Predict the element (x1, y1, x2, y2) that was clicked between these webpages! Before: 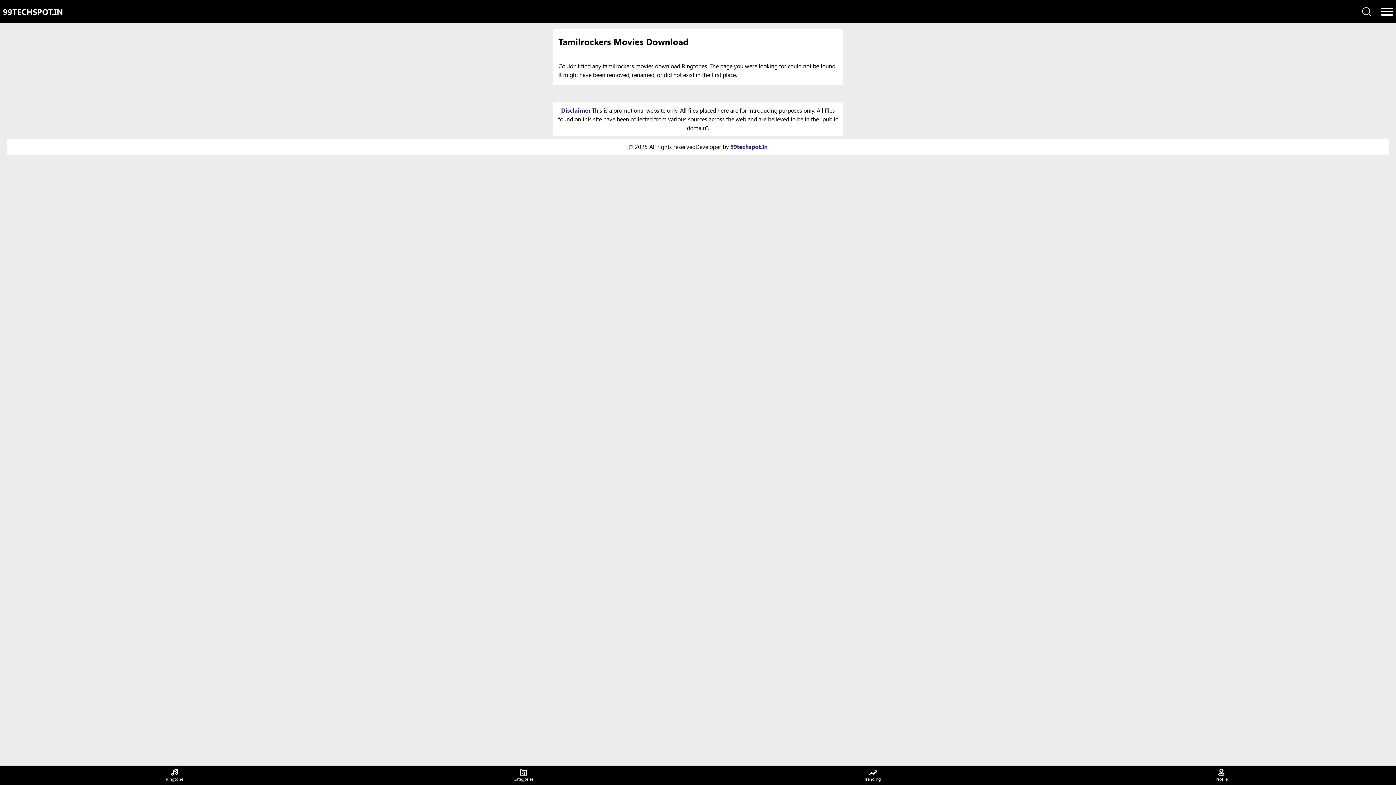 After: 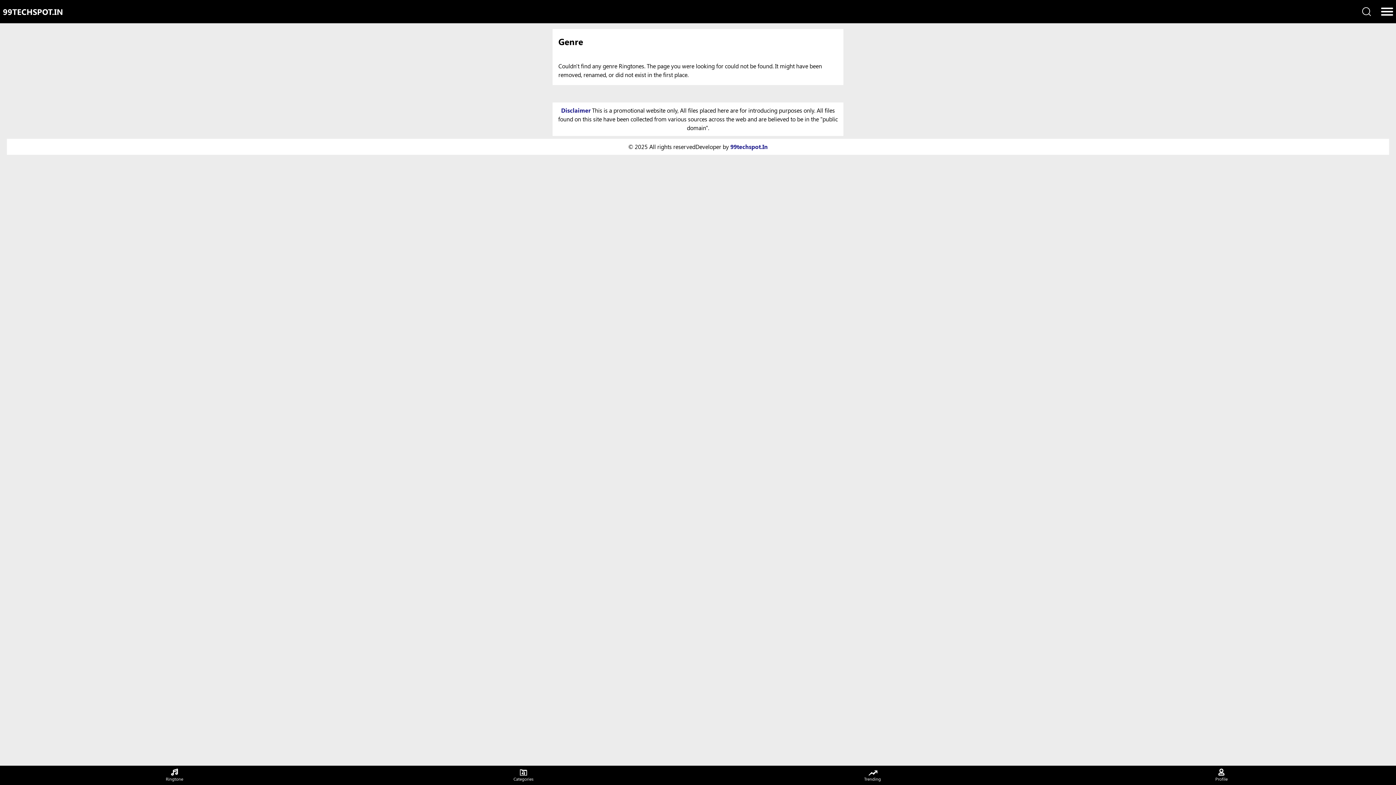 Action: label: Categories bbox: (349, 766, 698, 785)